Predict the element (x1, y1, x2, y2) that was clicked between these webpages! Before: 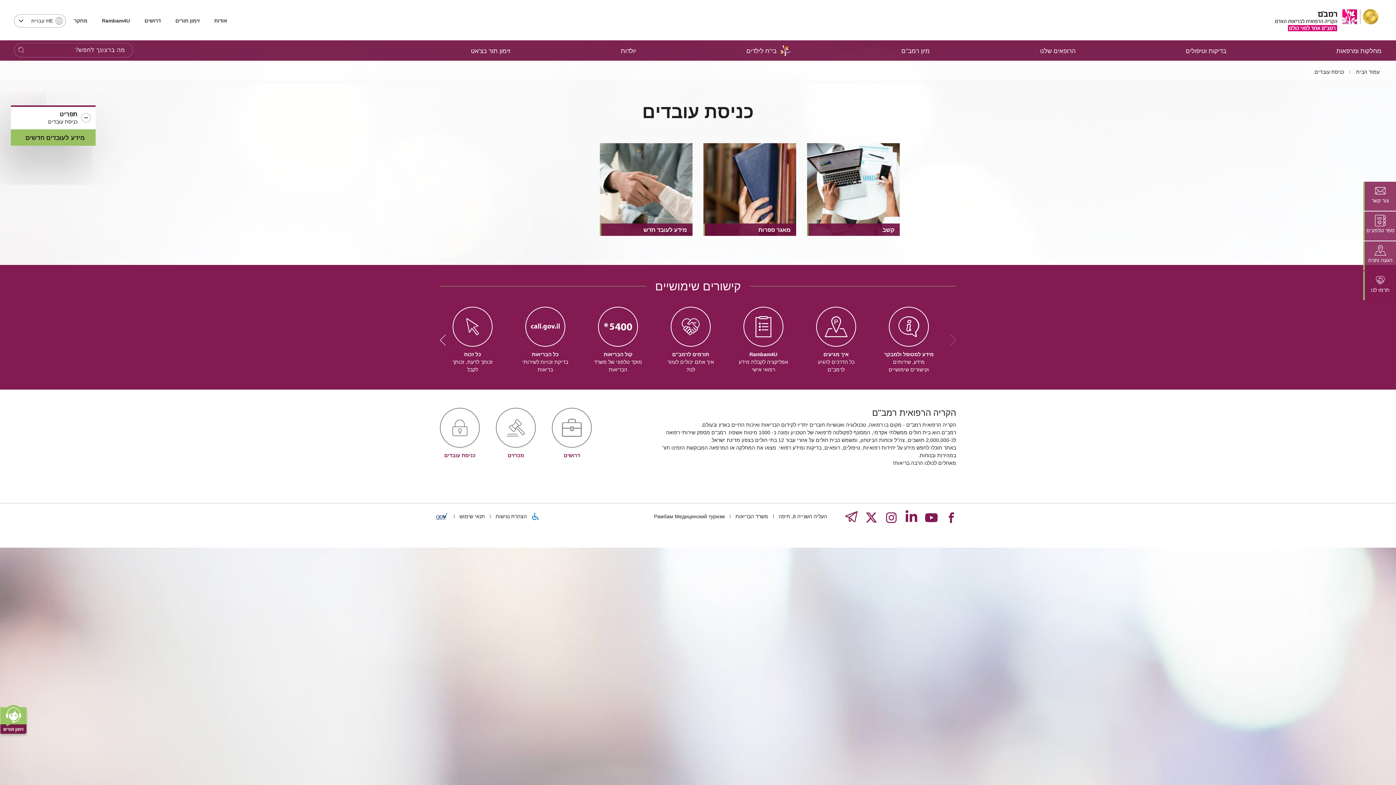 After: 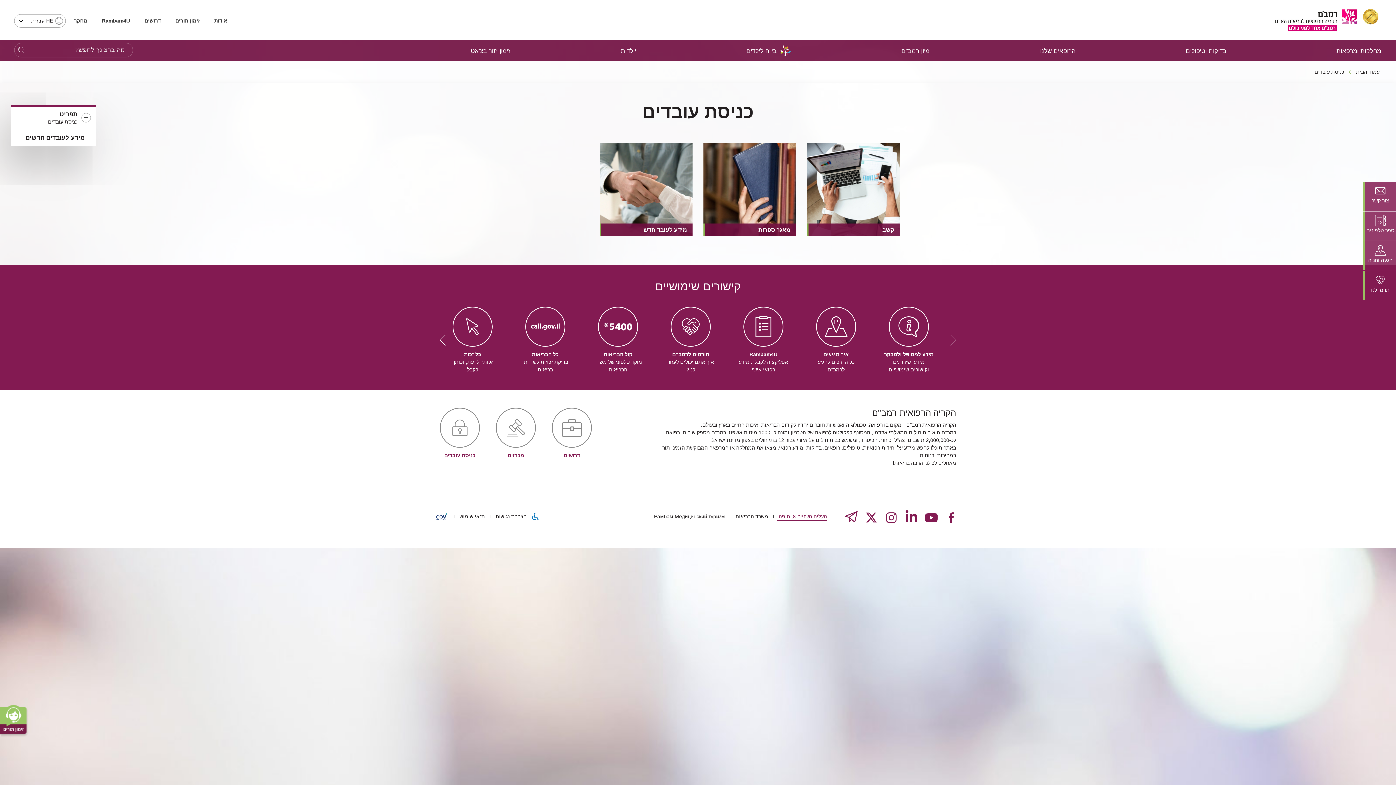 Action: label: העליה השנייה 8, חיפה  bbox: (777, 513, 827, 520)